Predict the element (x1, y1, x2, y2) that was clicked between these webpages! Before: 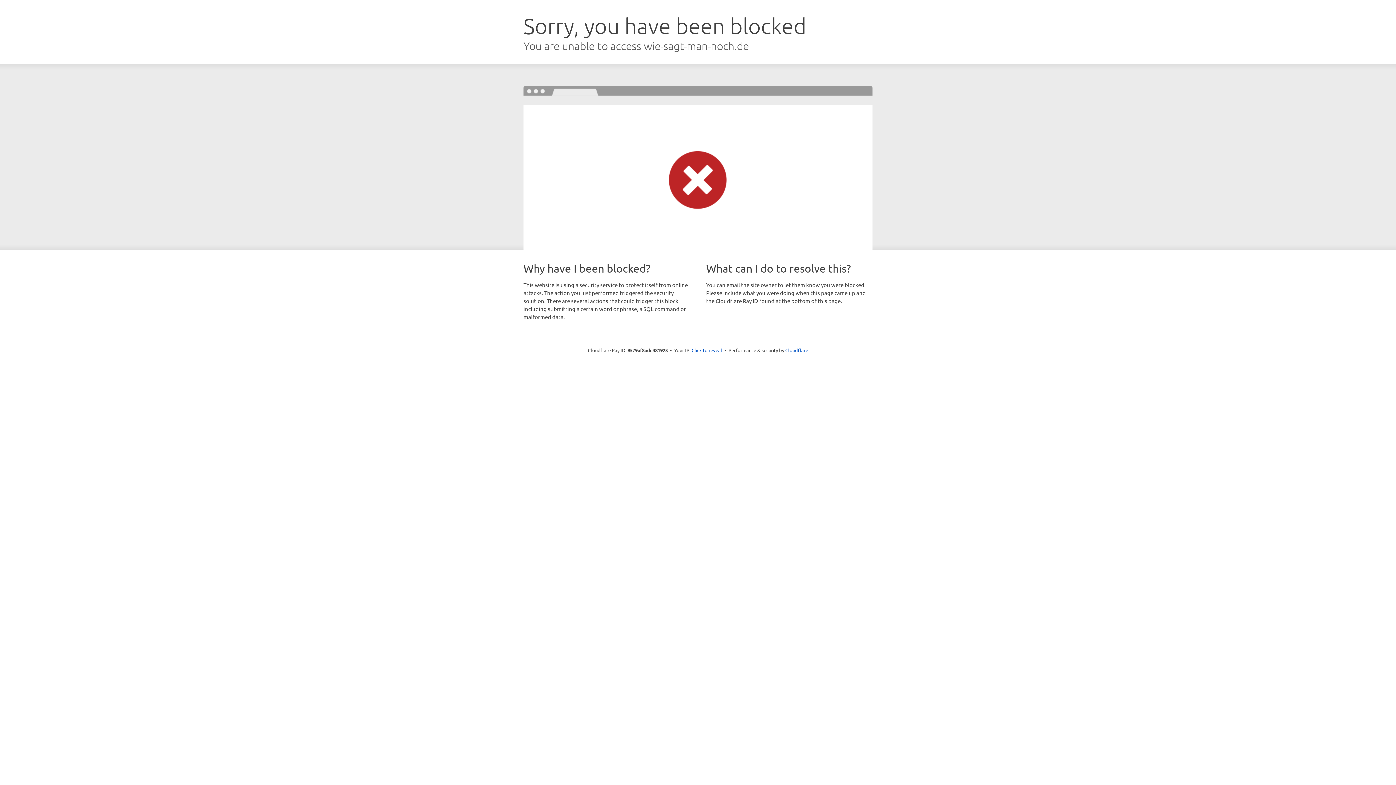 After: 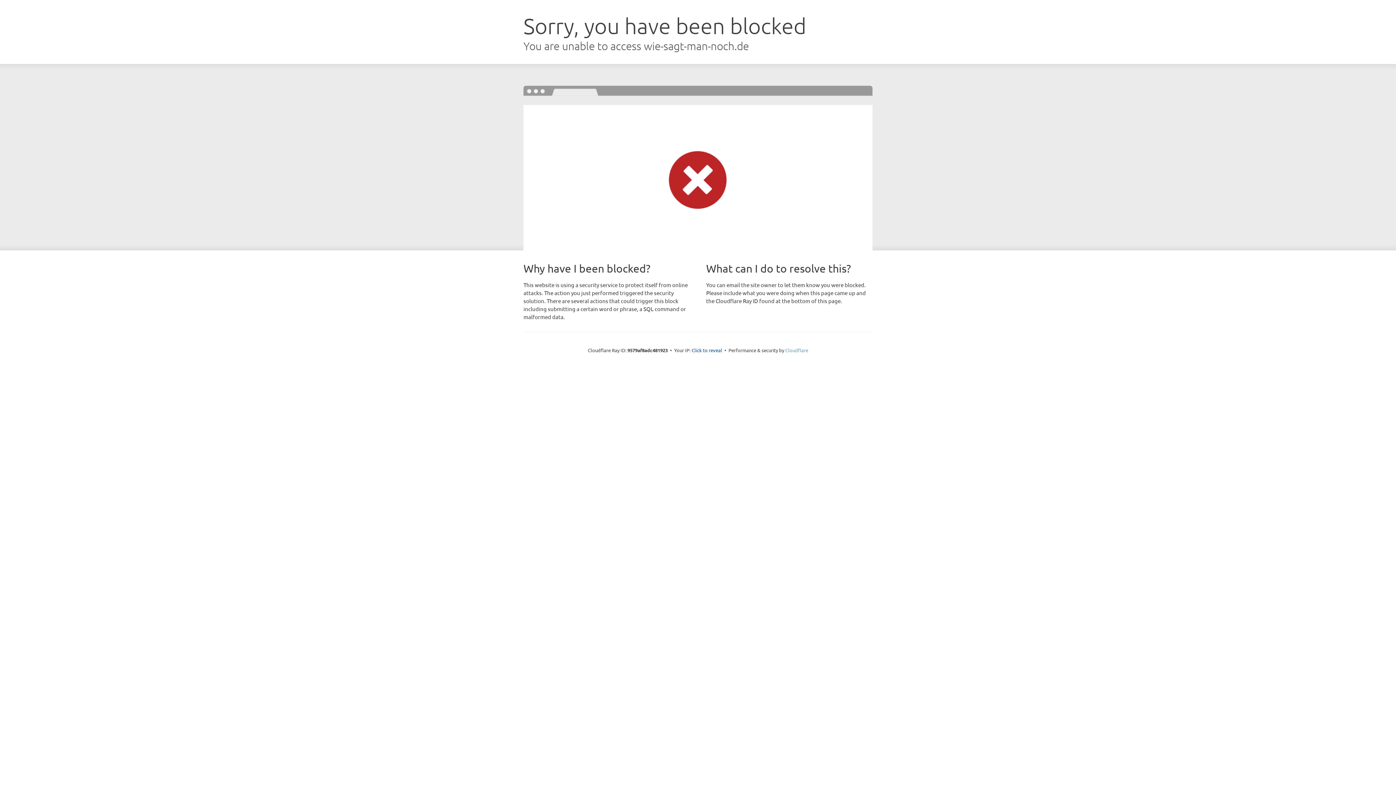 Action: label: Cloudflare bbox: (785, 347, 808, 353)